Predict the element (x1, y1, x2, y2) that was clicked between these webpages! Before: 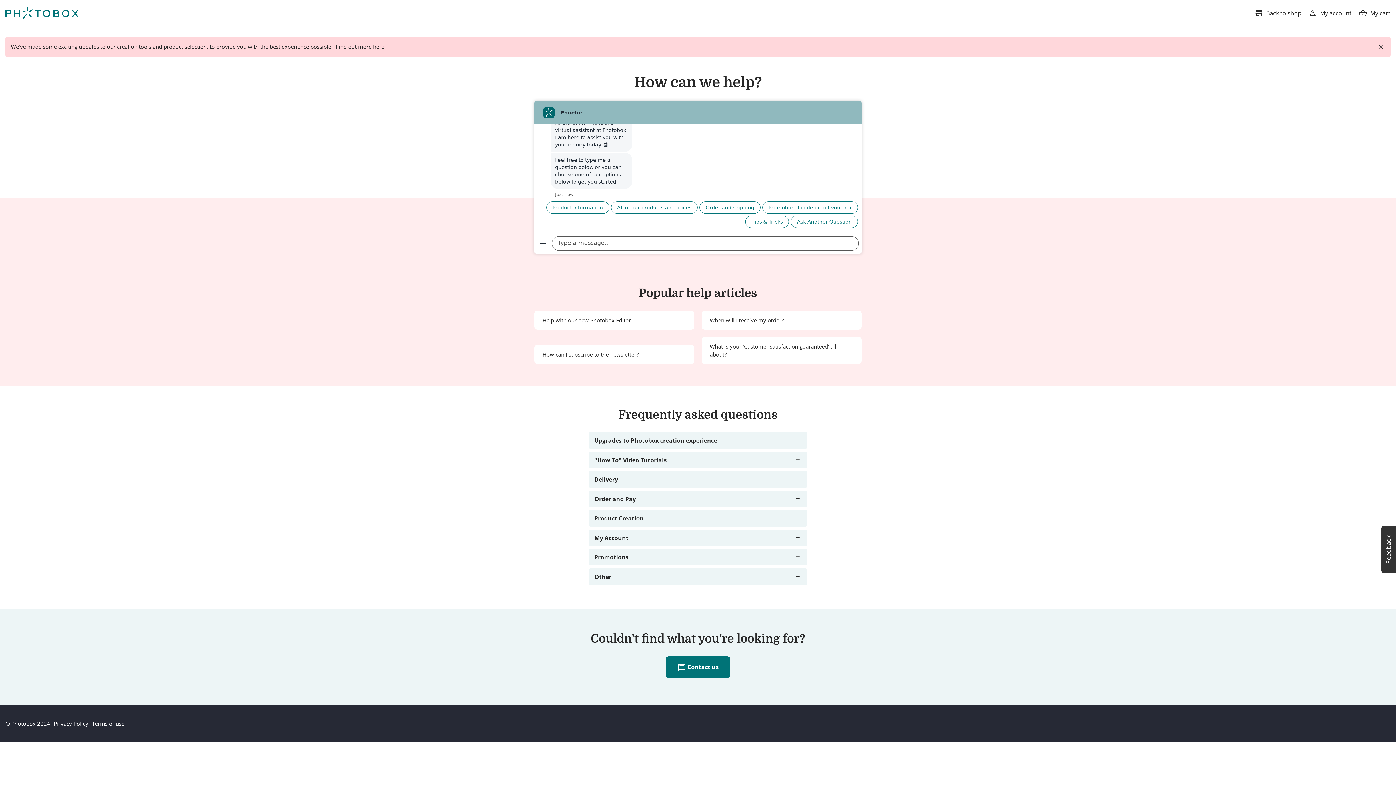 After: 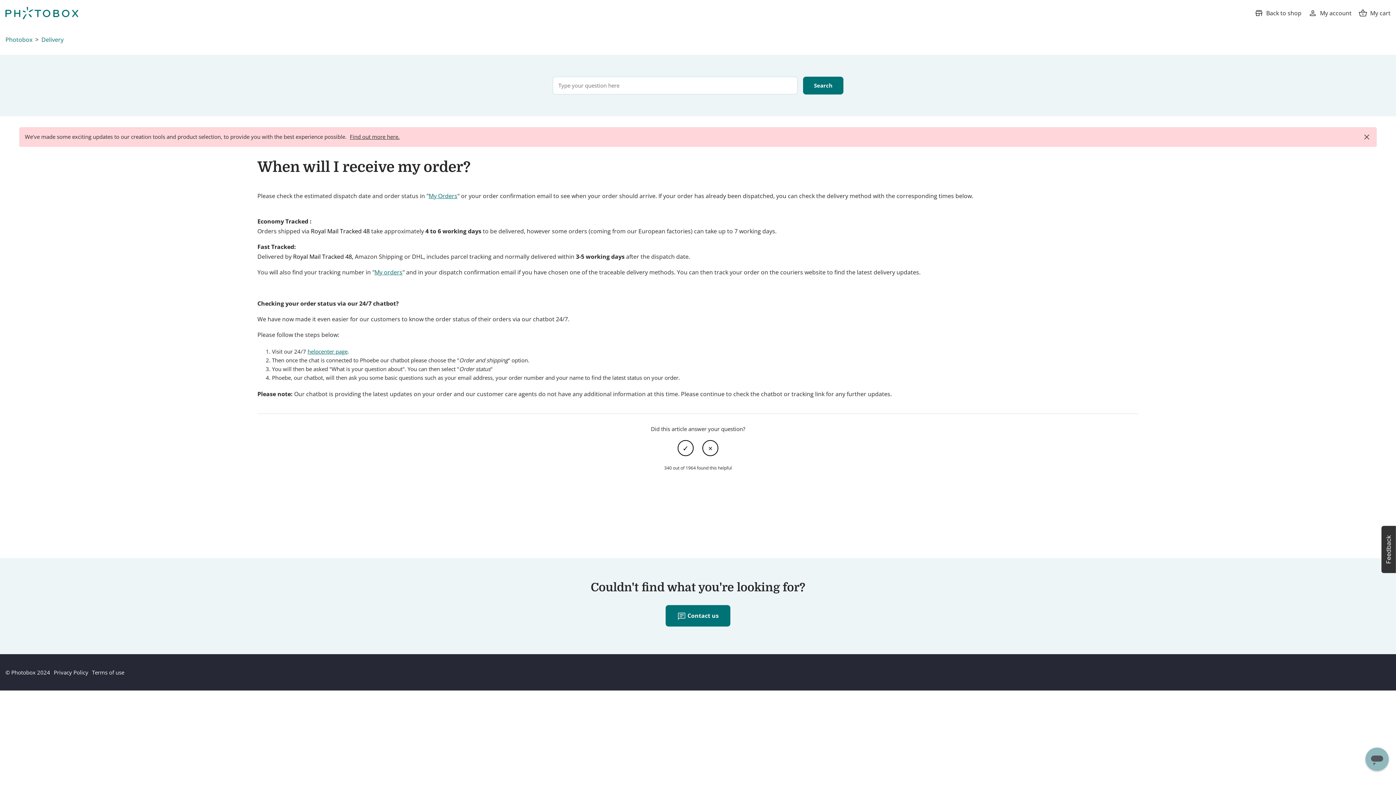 Action: bbox: (710, 316, 850, 324) label: When will I receive my order?